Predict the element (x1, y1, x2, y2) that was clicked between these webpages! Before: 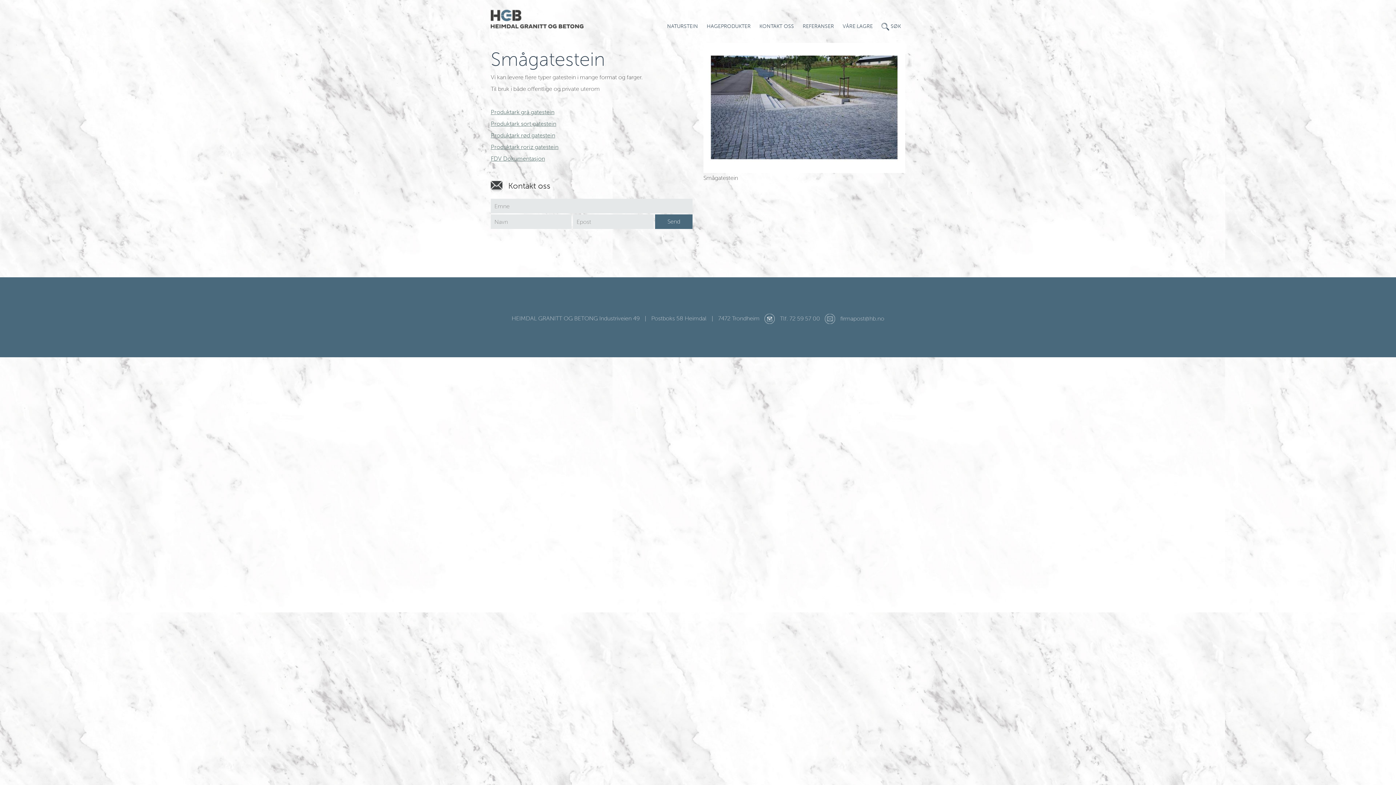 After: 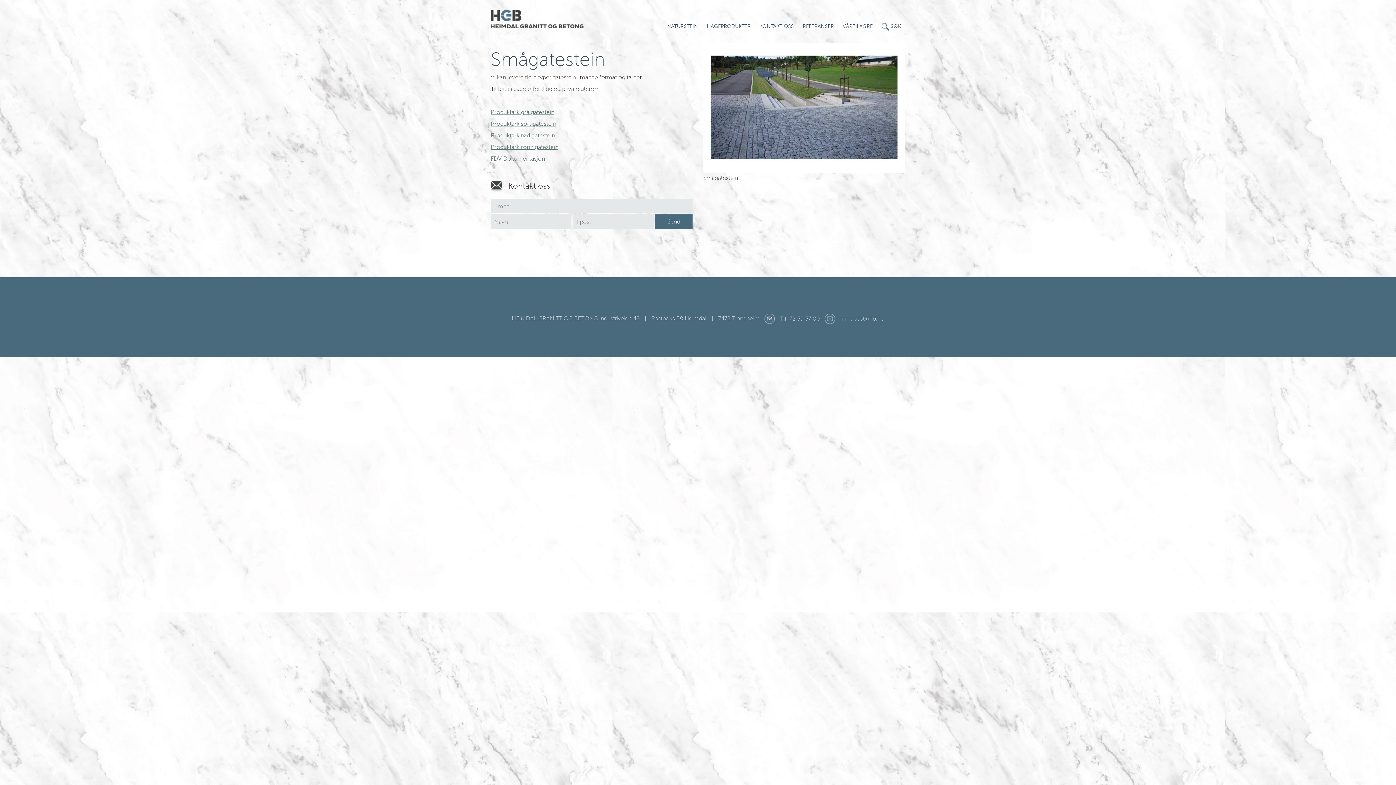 Action: label: Produktark roriz gatestein bbox: (490, 143, 558, 150)